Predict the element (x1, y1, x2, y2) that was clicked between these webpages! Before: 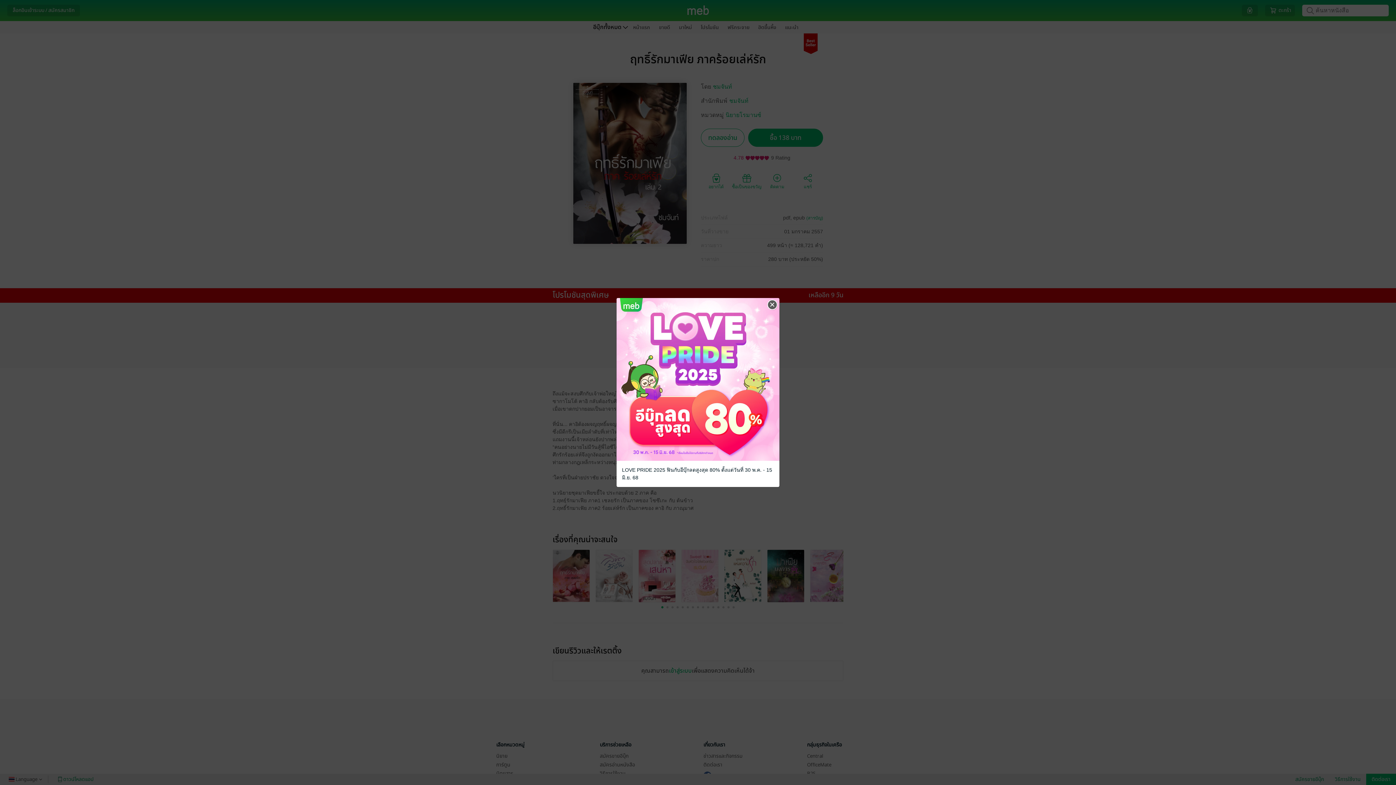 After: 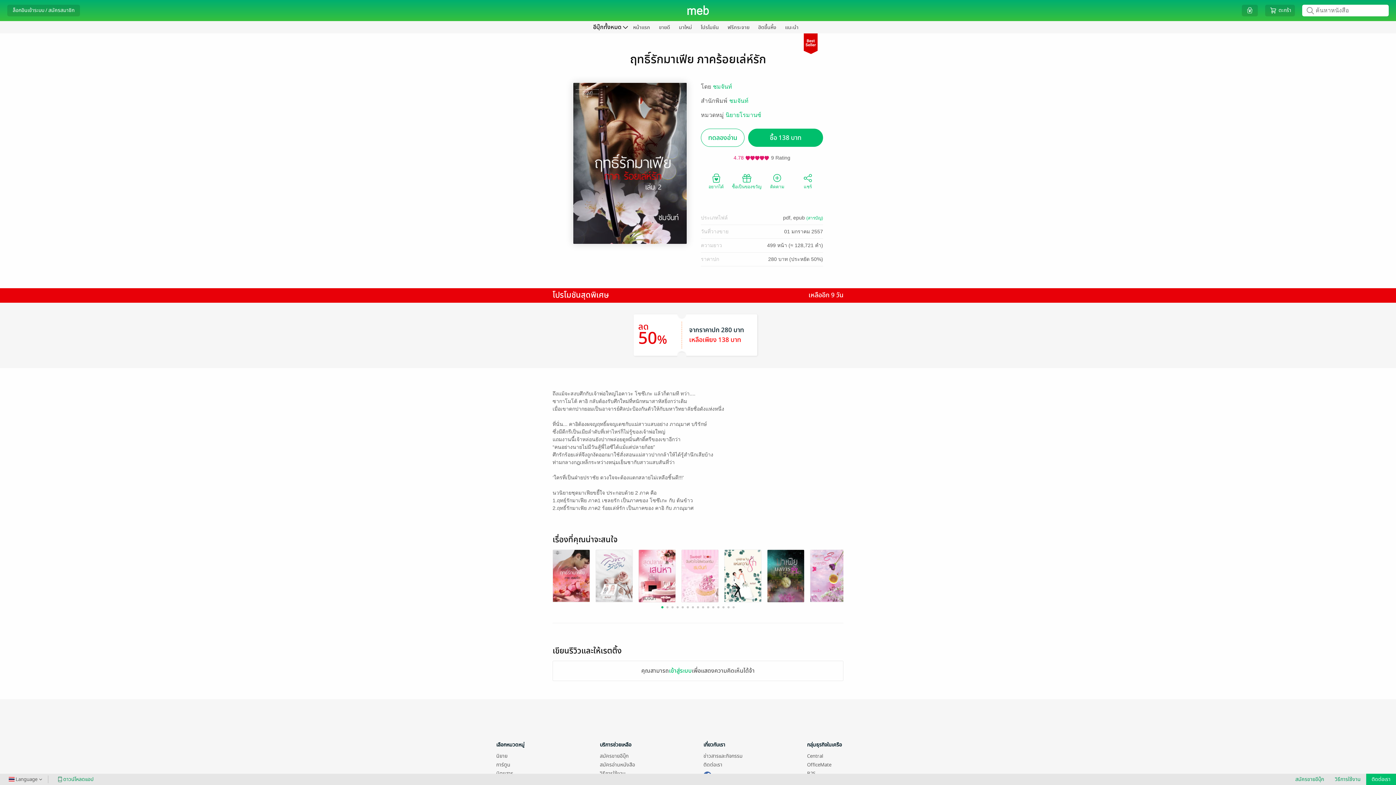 Action: bbox: (766, 299, 778, 310) label: Close